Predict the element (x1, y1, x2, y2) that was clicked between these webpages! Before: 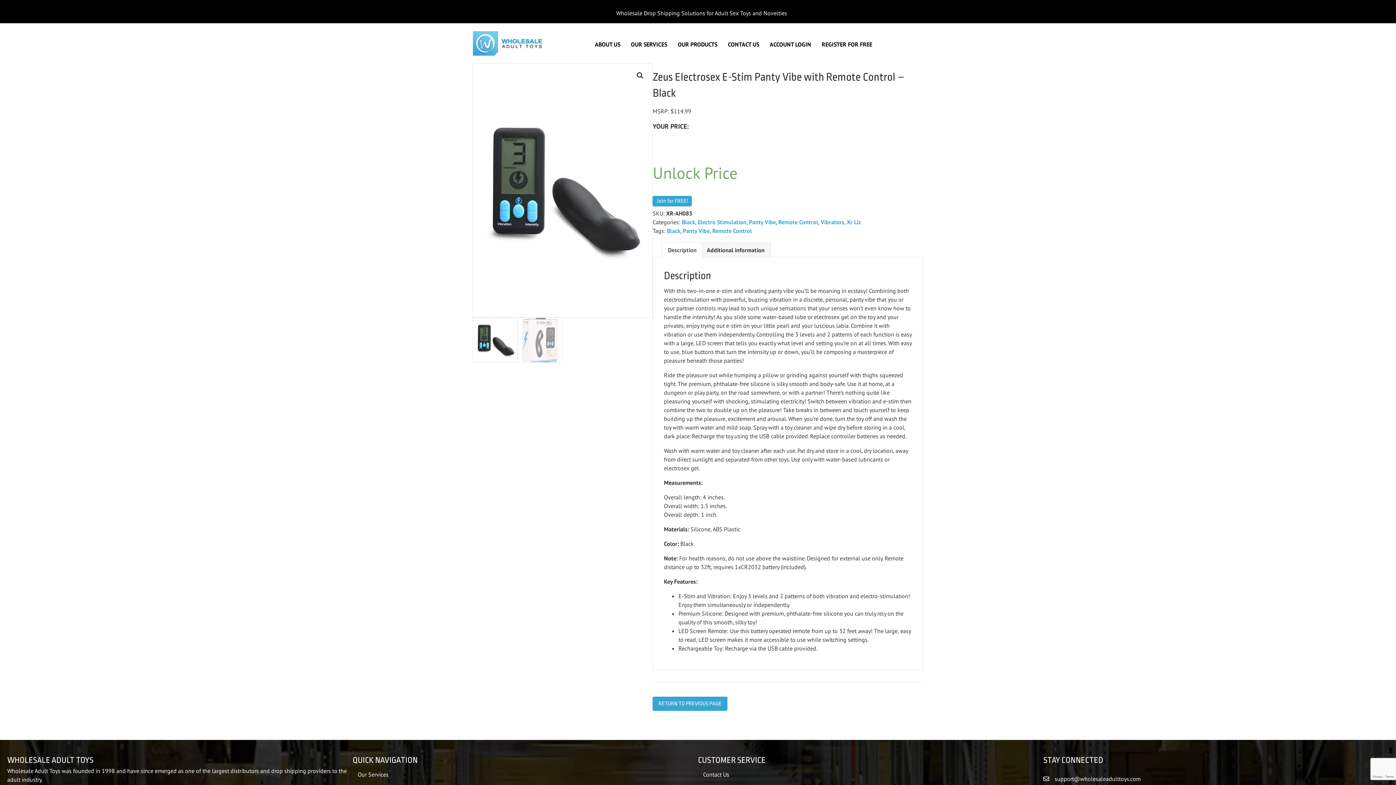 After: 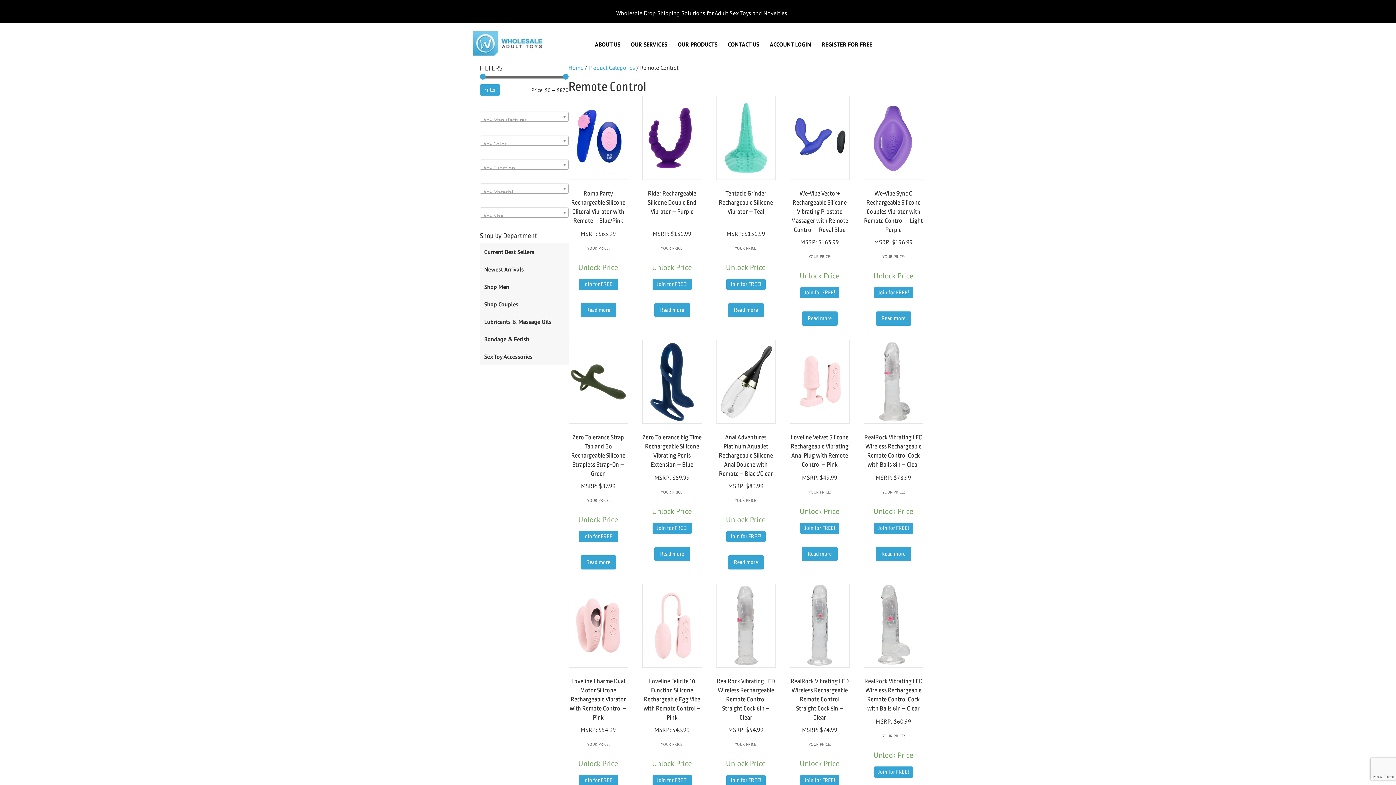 Action: label: Remote Control bbox: (778, 218, 818, 225)